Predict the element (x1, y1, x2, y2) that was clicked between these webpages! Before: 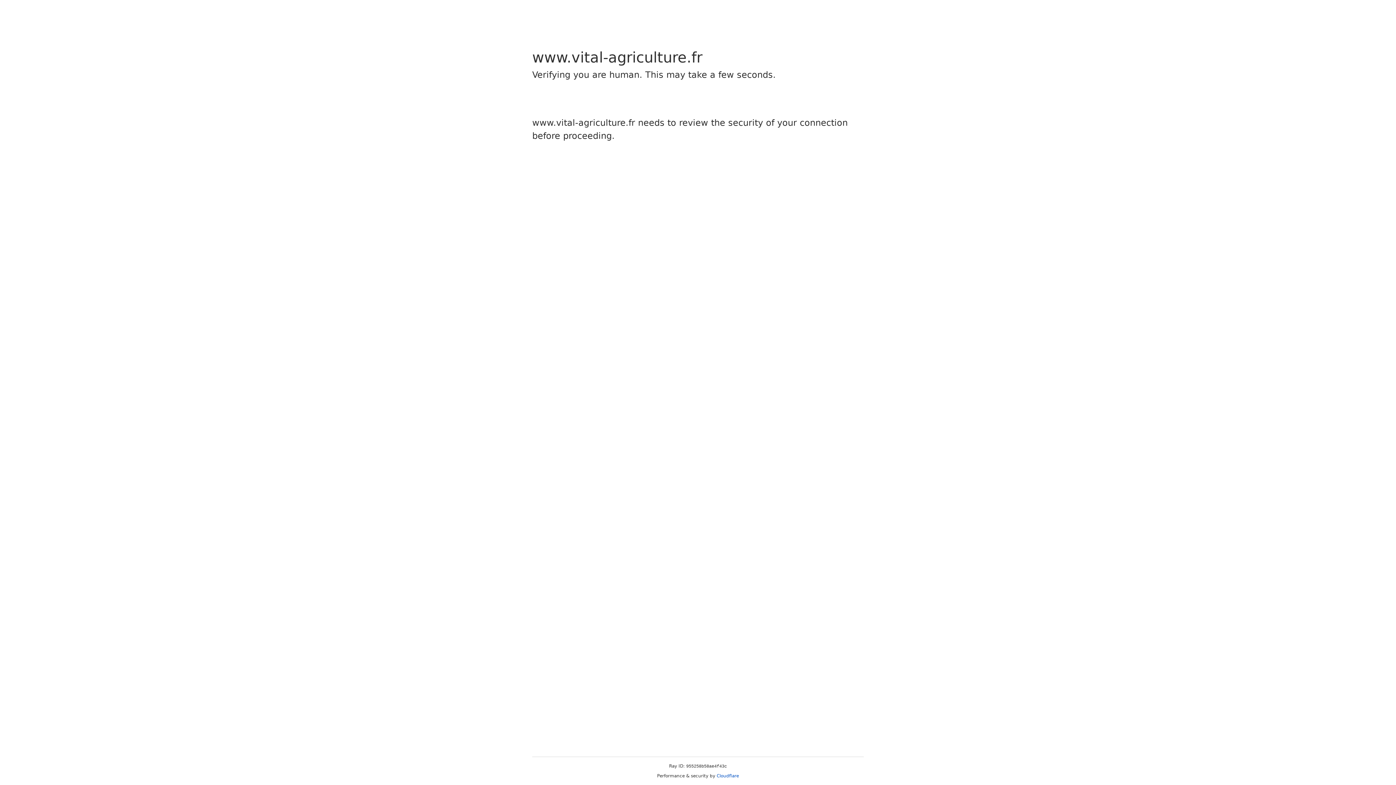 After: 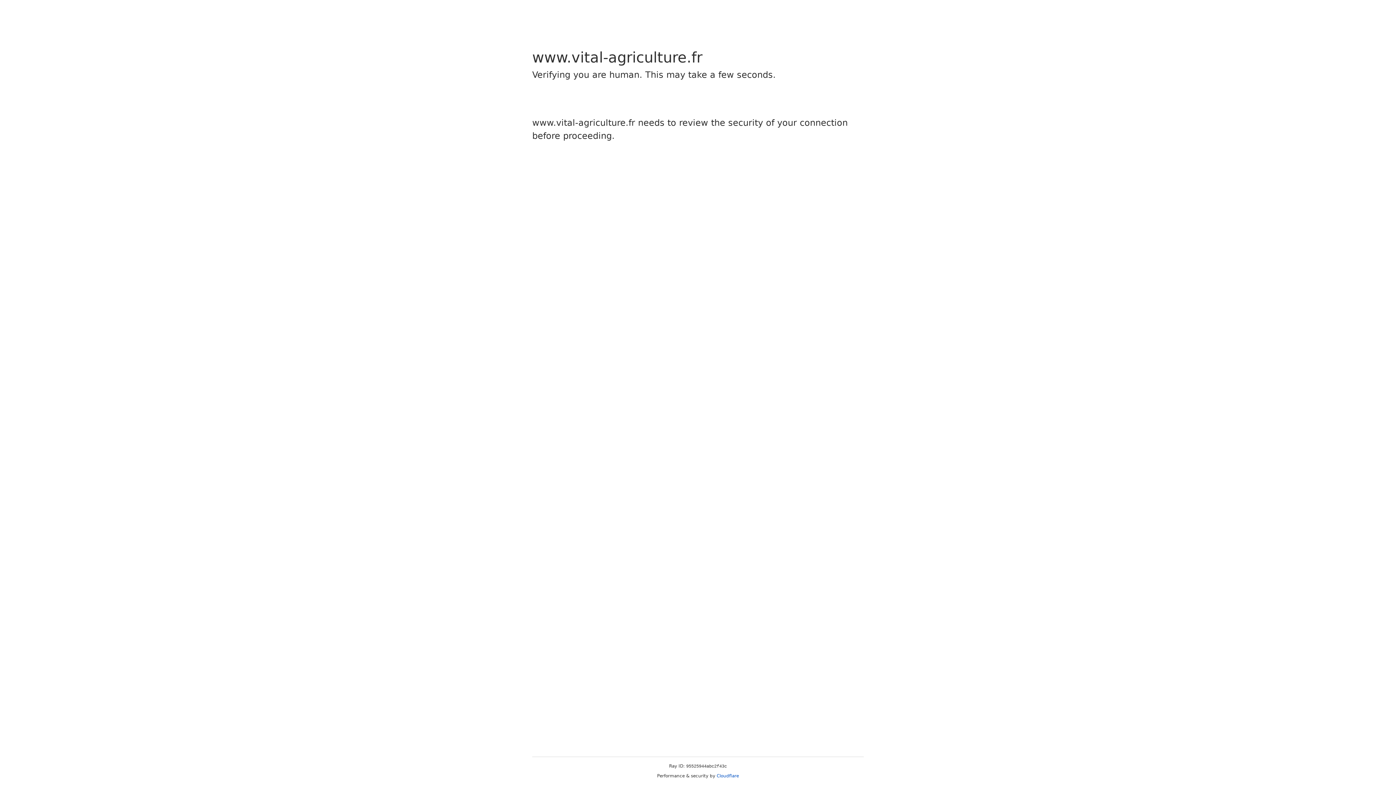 Action: label: Cloudflare bbox: (716, 773, 739, 778)